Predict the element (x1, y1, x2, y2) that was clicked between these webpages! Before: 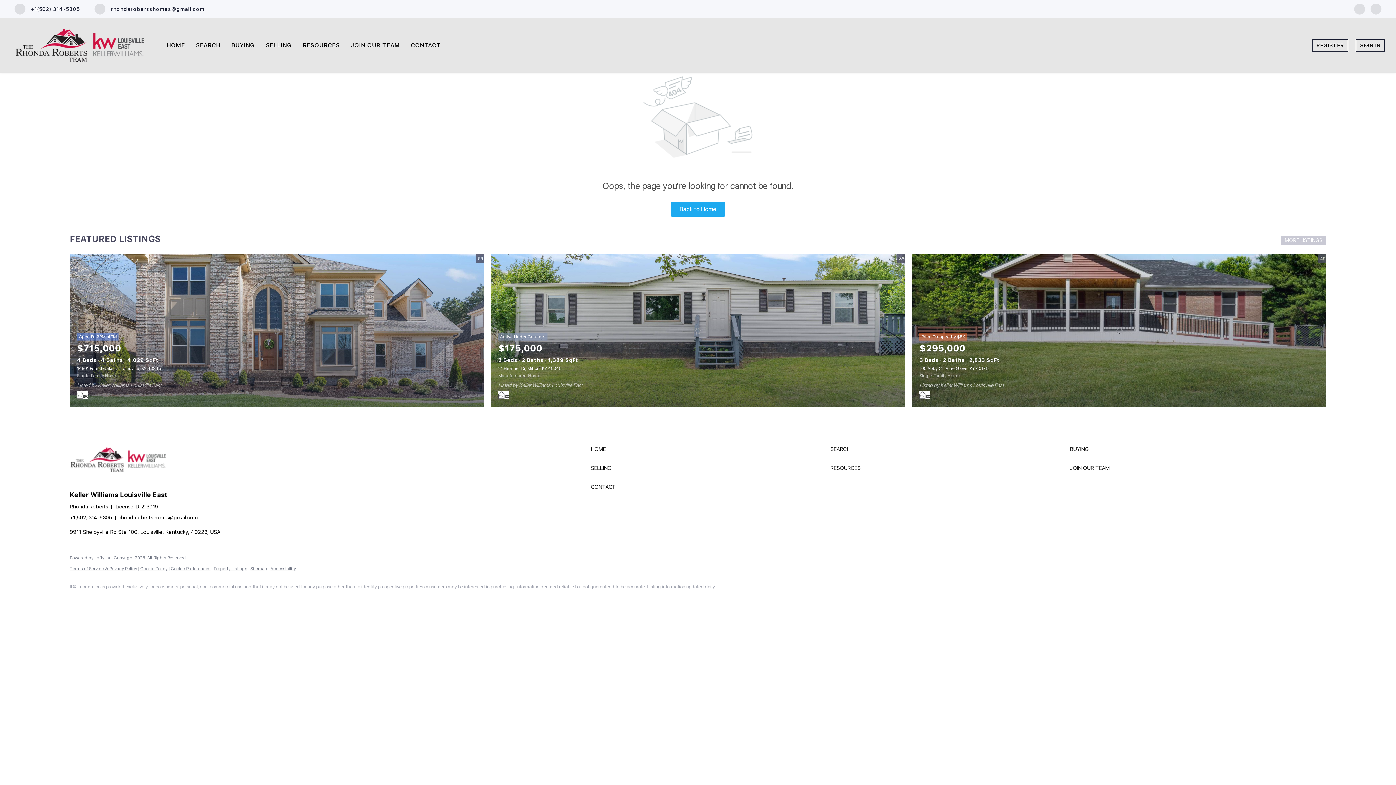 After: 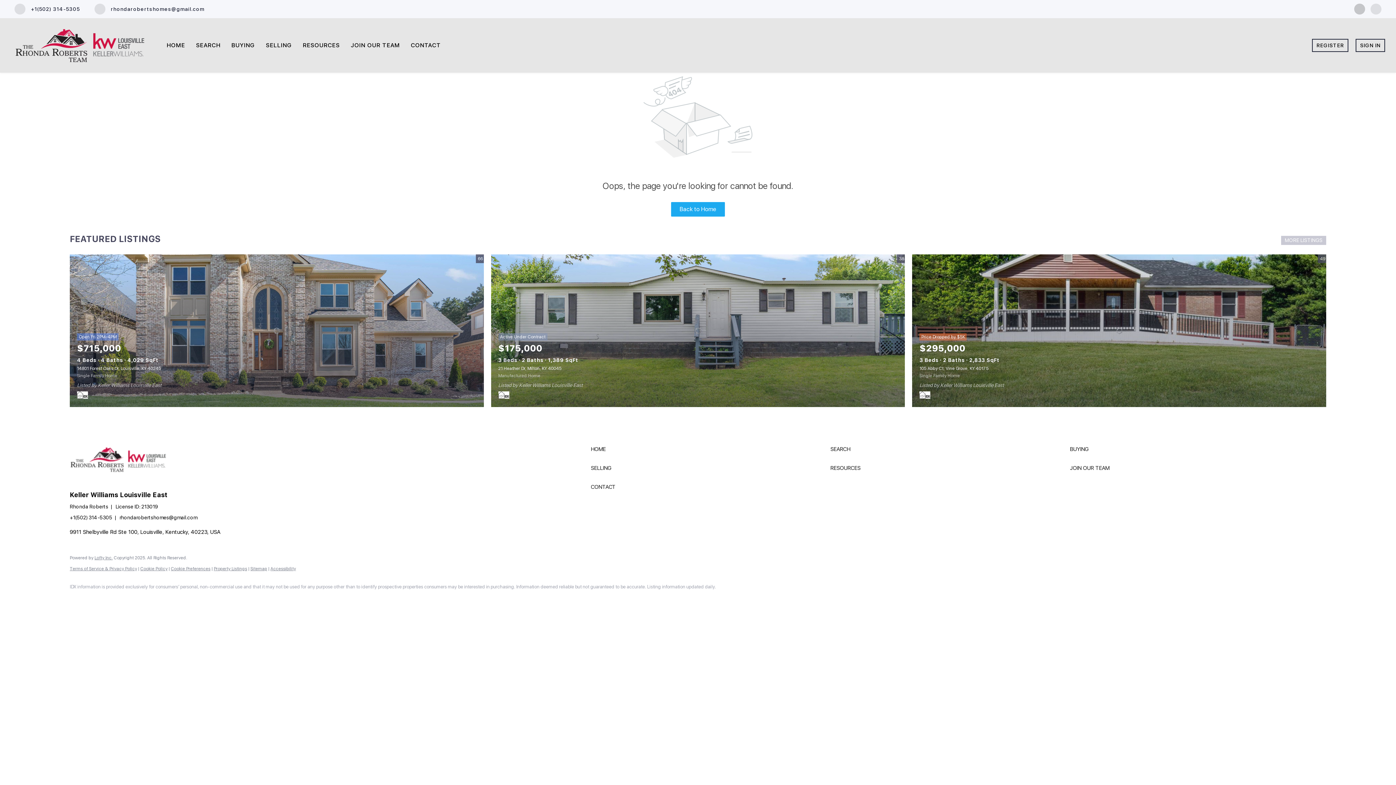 Action: bbox: (1354, 5, 1365, 12) label: facebook